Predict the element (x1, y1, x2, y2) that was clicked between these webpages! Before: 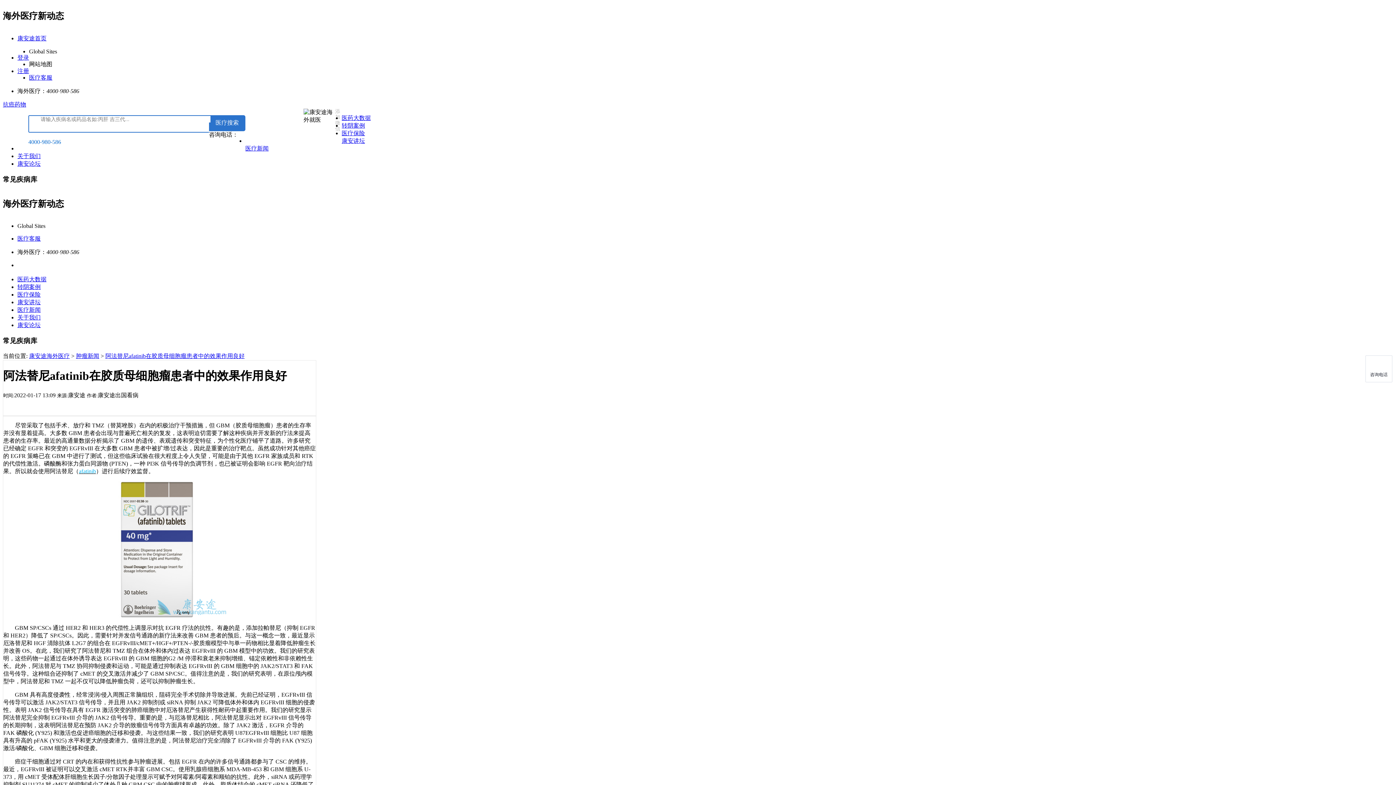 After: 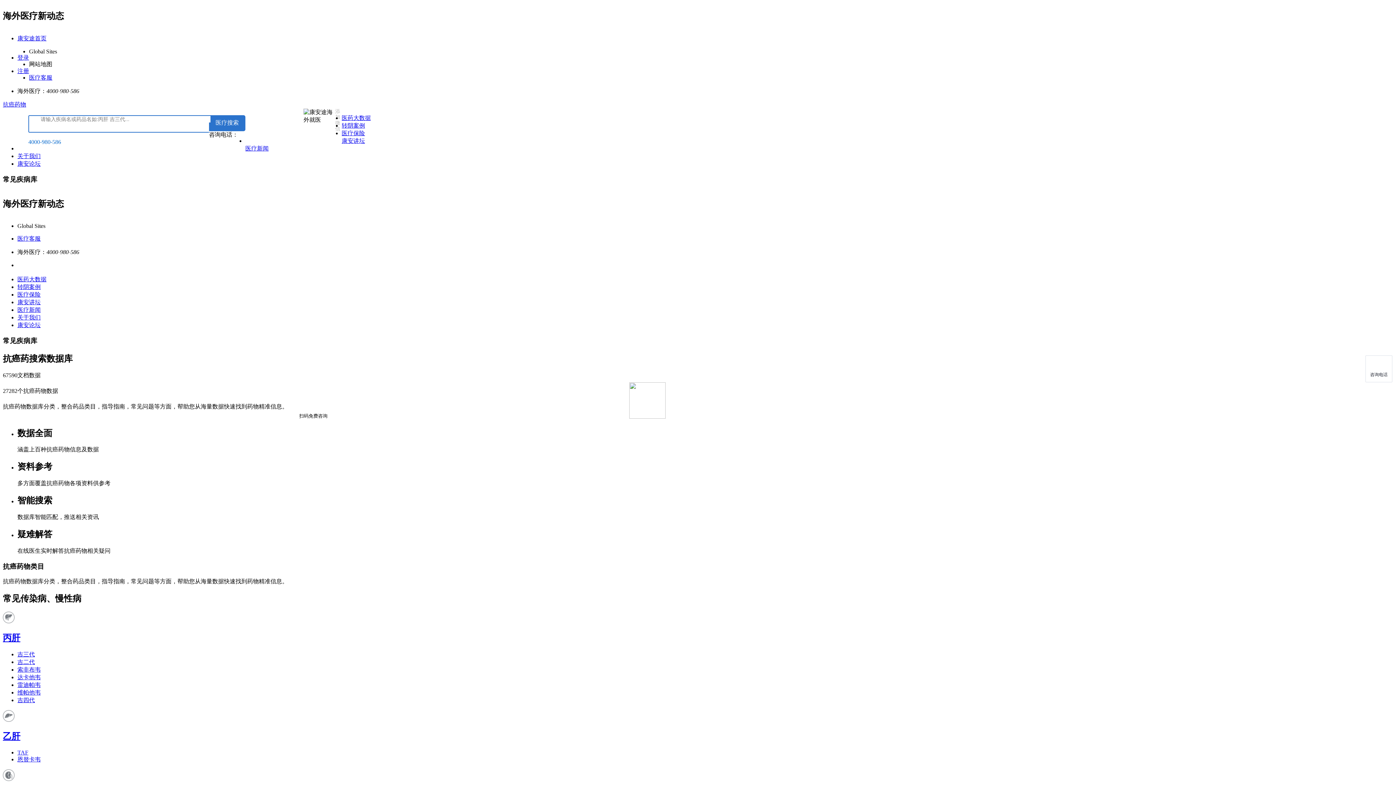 Action: label: 医药大数据 bbox: (341, 114, 370, 121)